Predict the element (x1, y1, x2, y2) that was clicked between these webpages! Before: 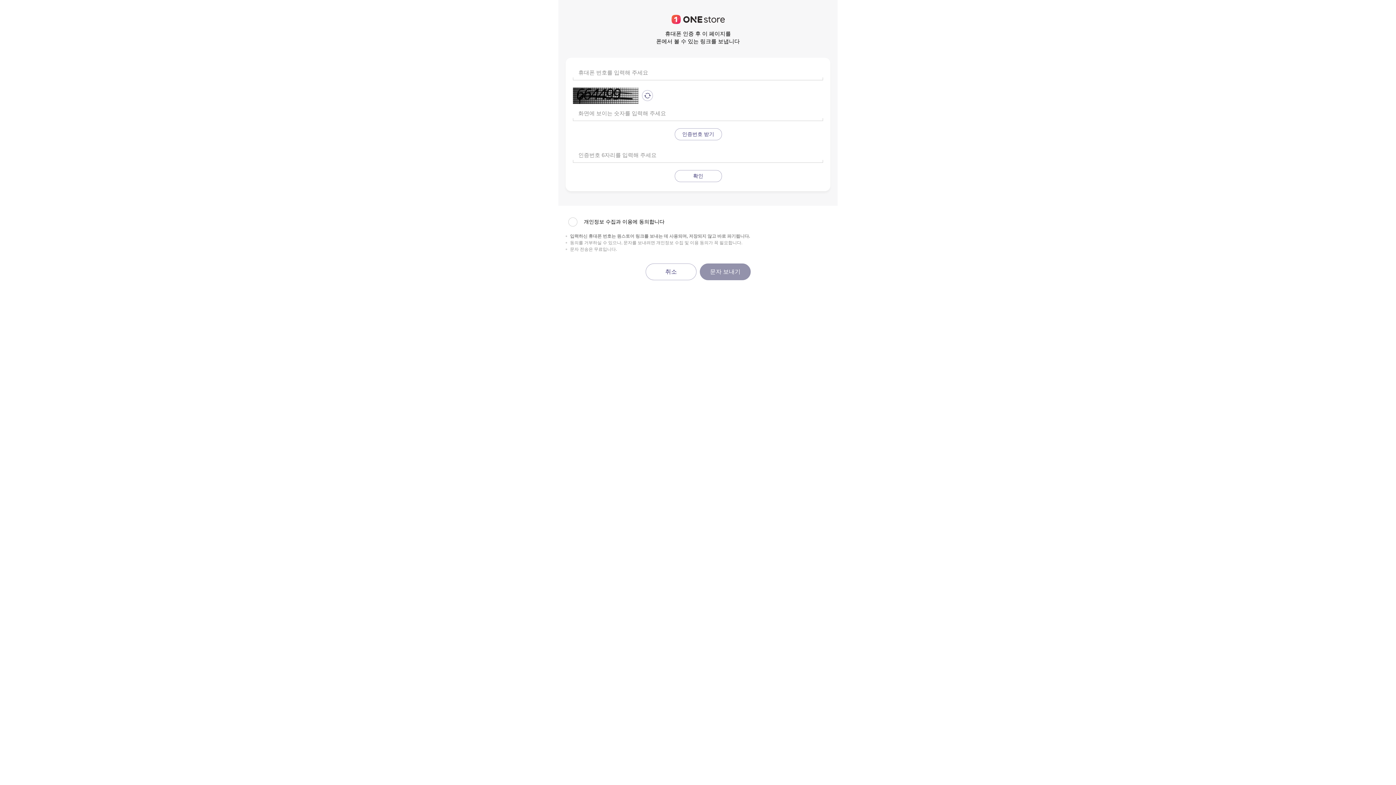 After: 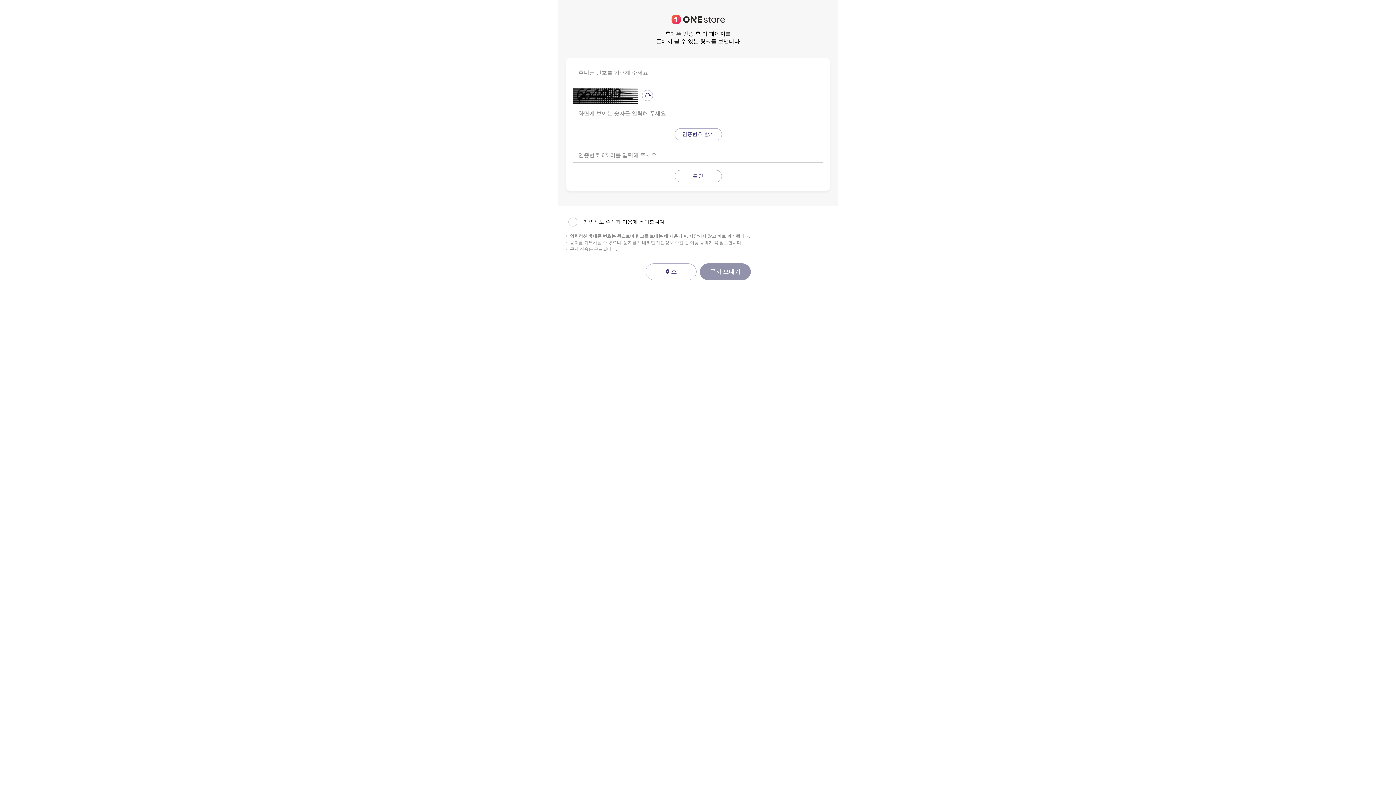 Action: bbox: (674, 170, 722, 182) label: 확인